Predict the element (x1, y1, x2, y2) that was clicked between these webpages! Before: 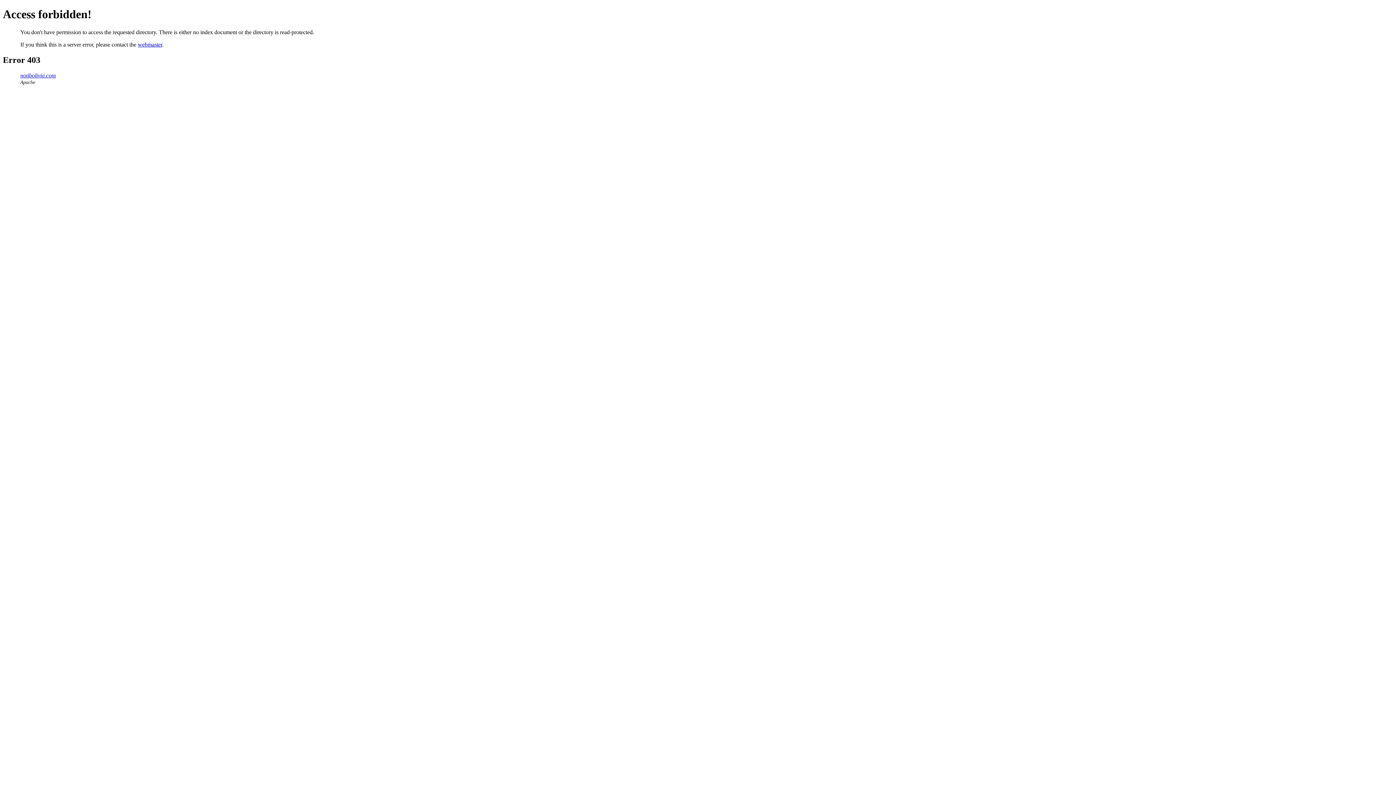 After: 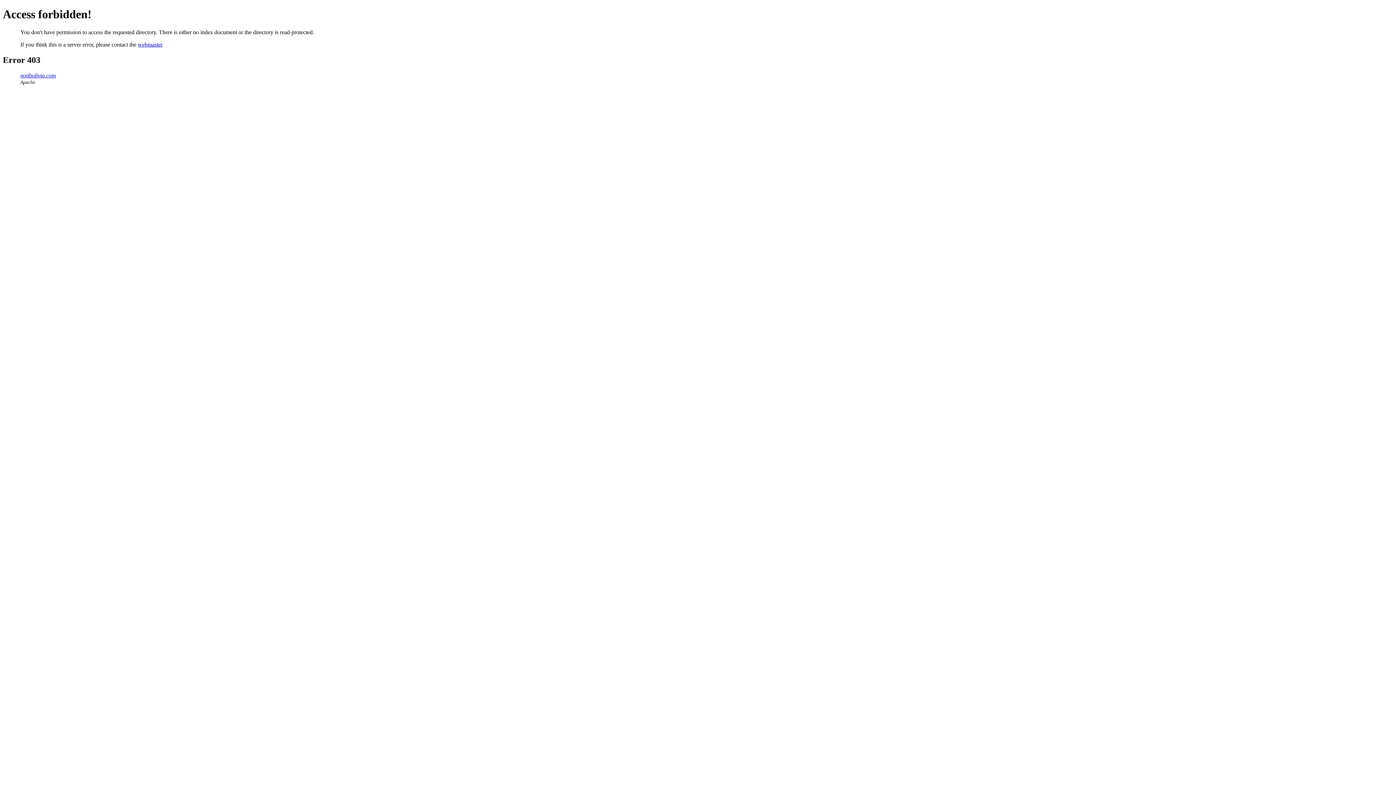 Action: bbox: (137, 41, 162, 47) label: webmaster